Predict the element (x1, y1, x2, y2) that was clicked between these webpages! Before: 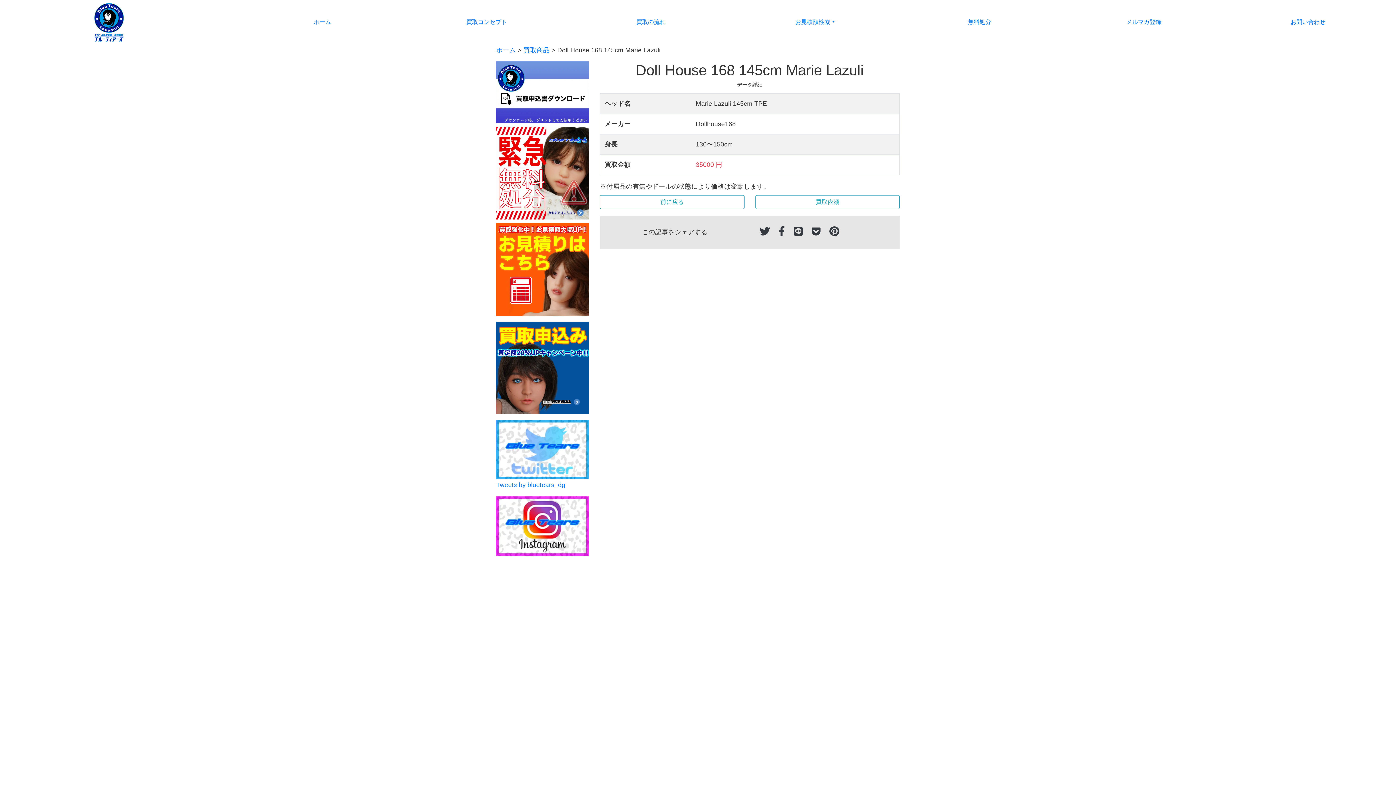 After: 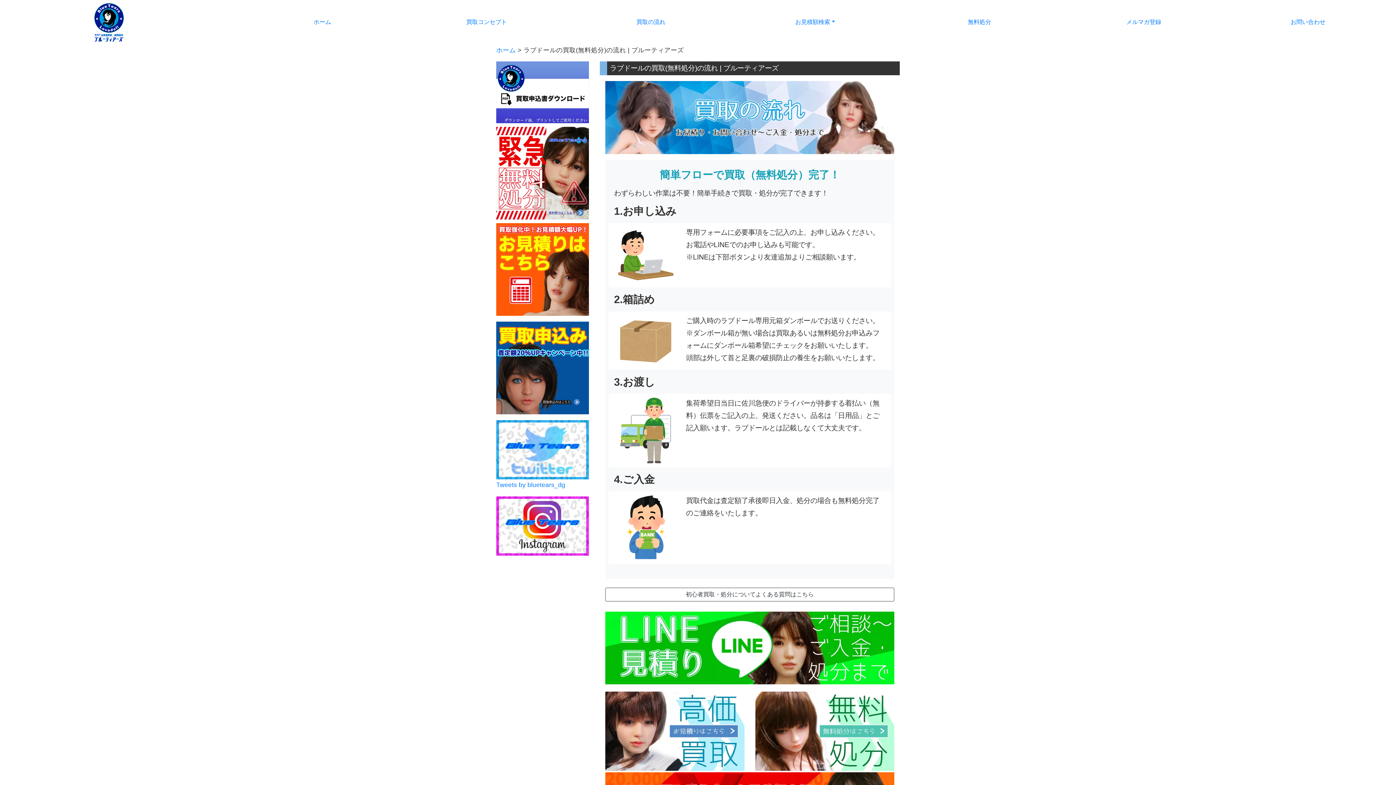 Action: label: 買取の流れ bbox: (568, 15, 733, 29)